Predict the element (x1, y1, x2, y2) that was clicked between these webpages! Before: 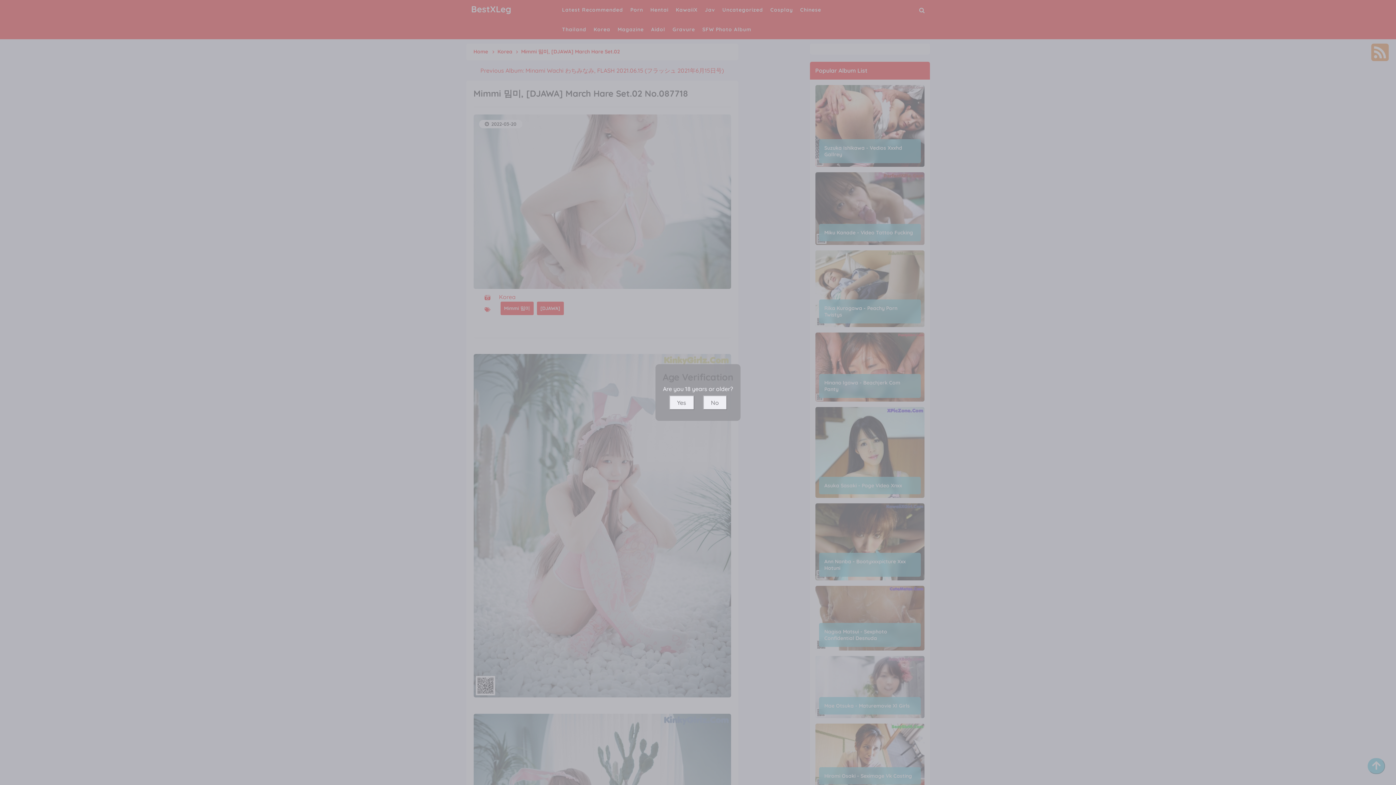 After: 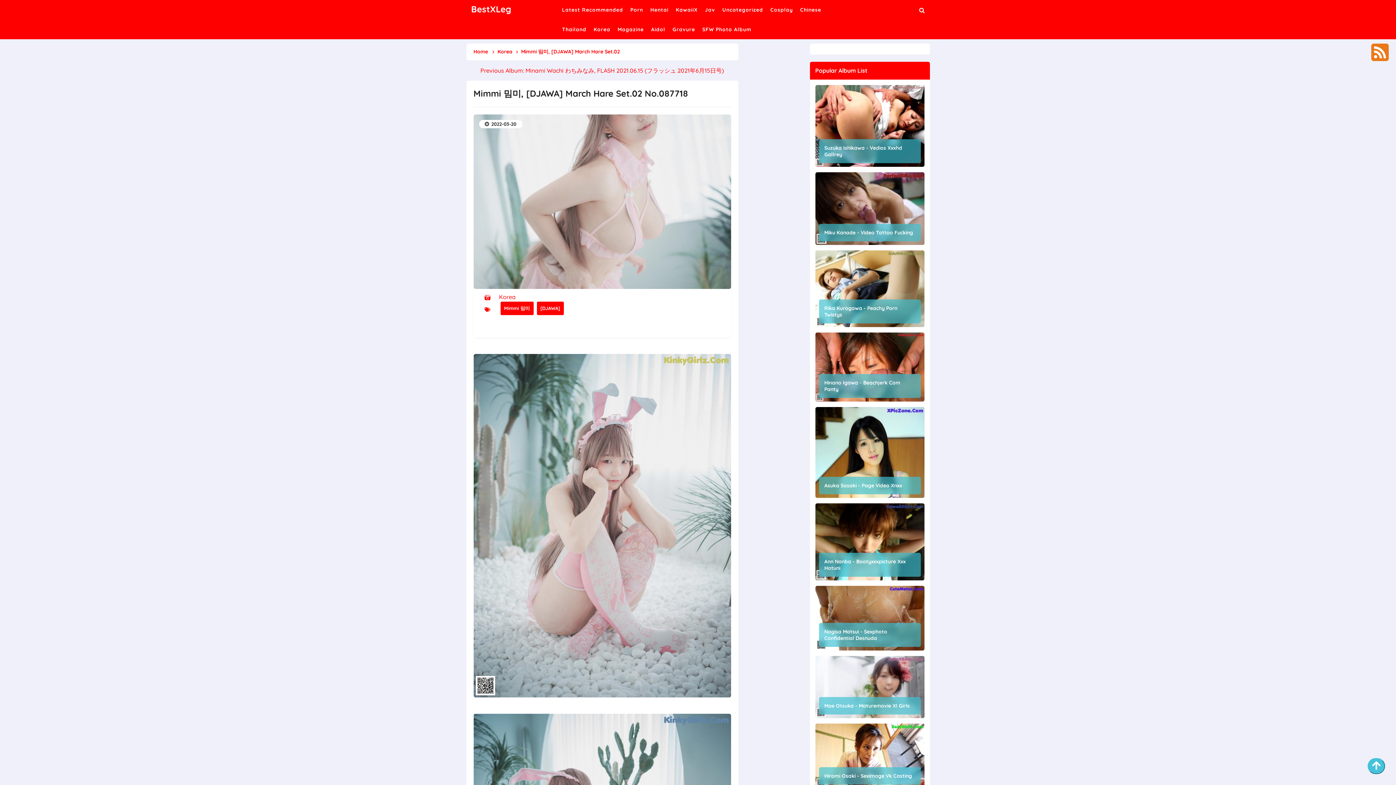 Action: bbox: (669, 395, 694, 410) label: Yes